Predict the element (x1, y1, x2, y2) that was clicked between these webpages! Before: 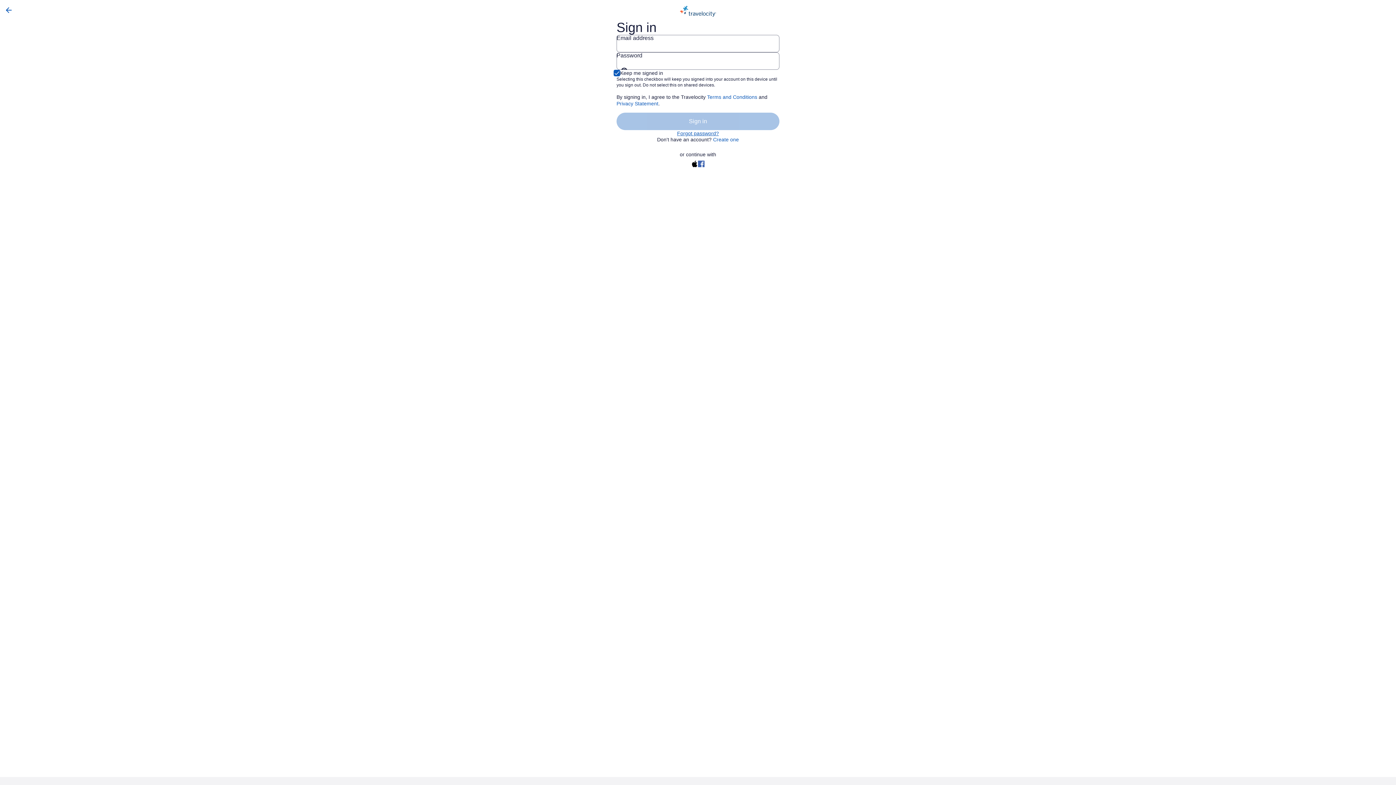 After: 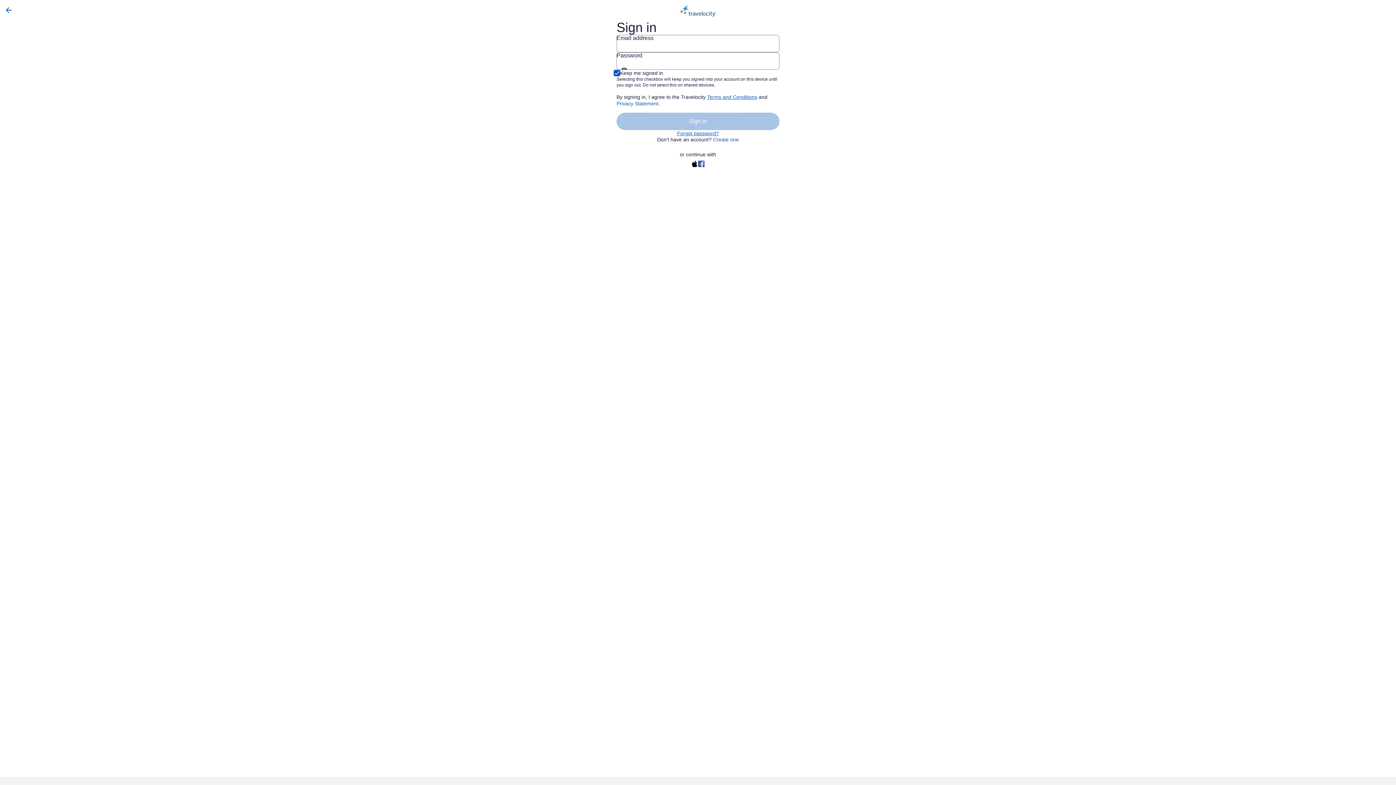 Action: bbox: (707, 94, 757, 100) label: Terms and Conditions (opens in a new tab)